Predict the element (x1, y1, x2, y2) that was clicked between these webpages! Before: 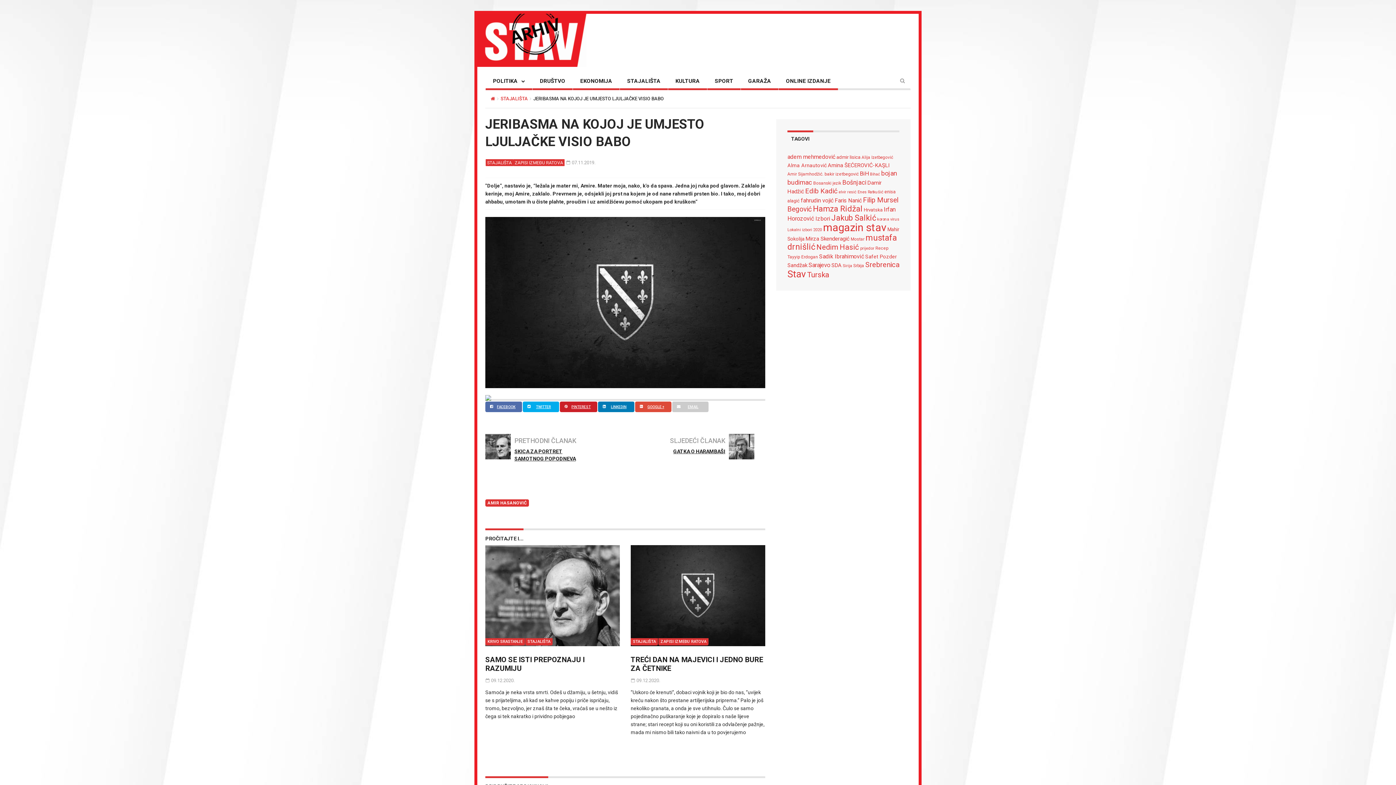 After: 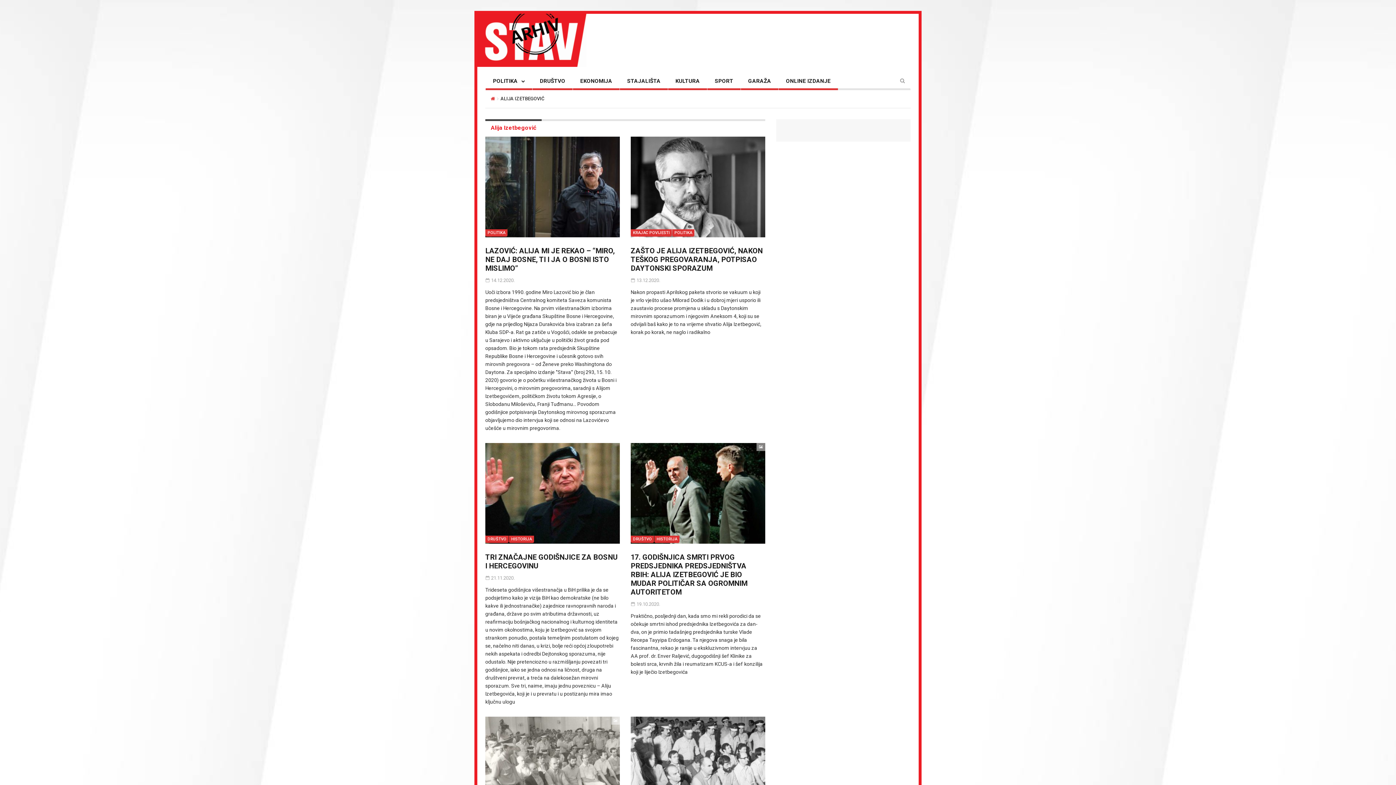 Action: label: Alija Izetbegović (69 stavki) bbox: (861, 154, 893, 160)